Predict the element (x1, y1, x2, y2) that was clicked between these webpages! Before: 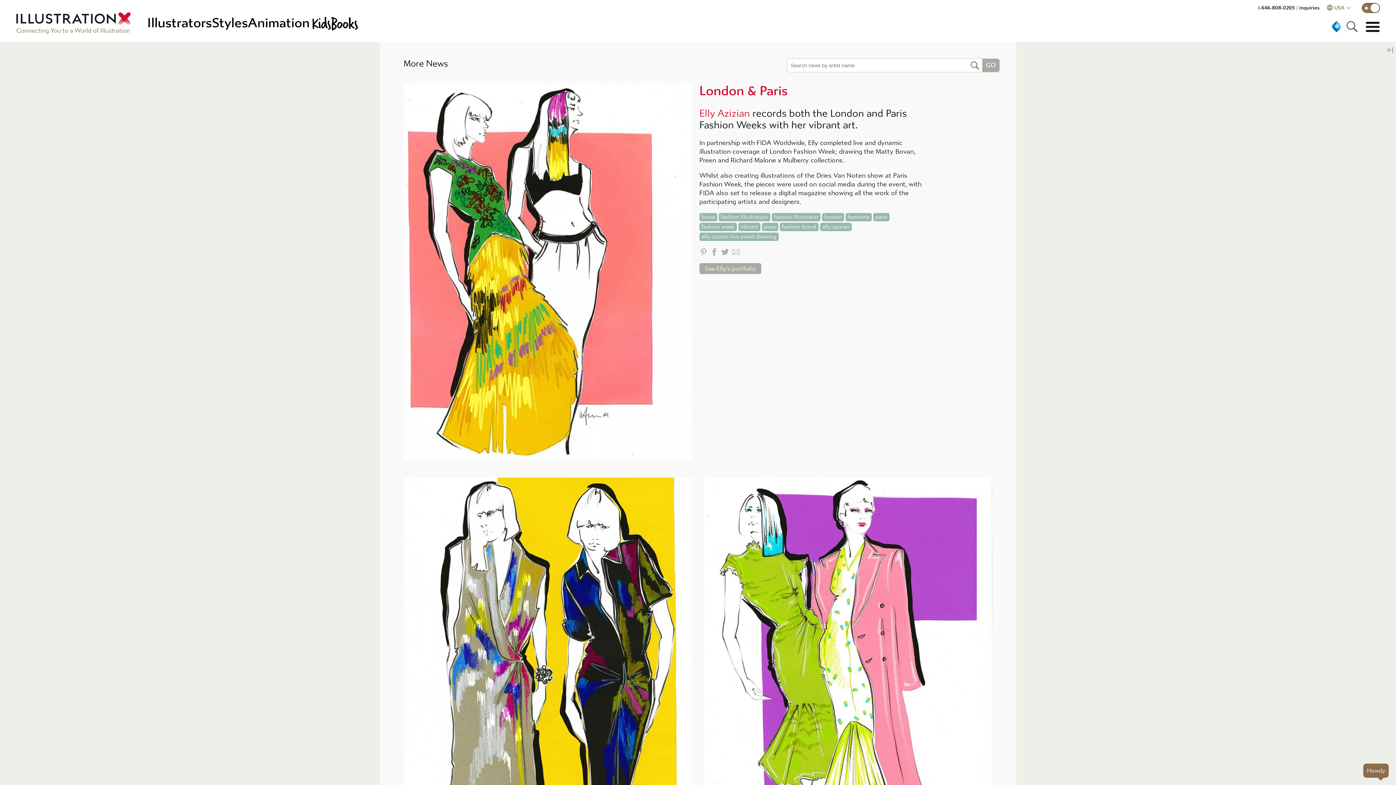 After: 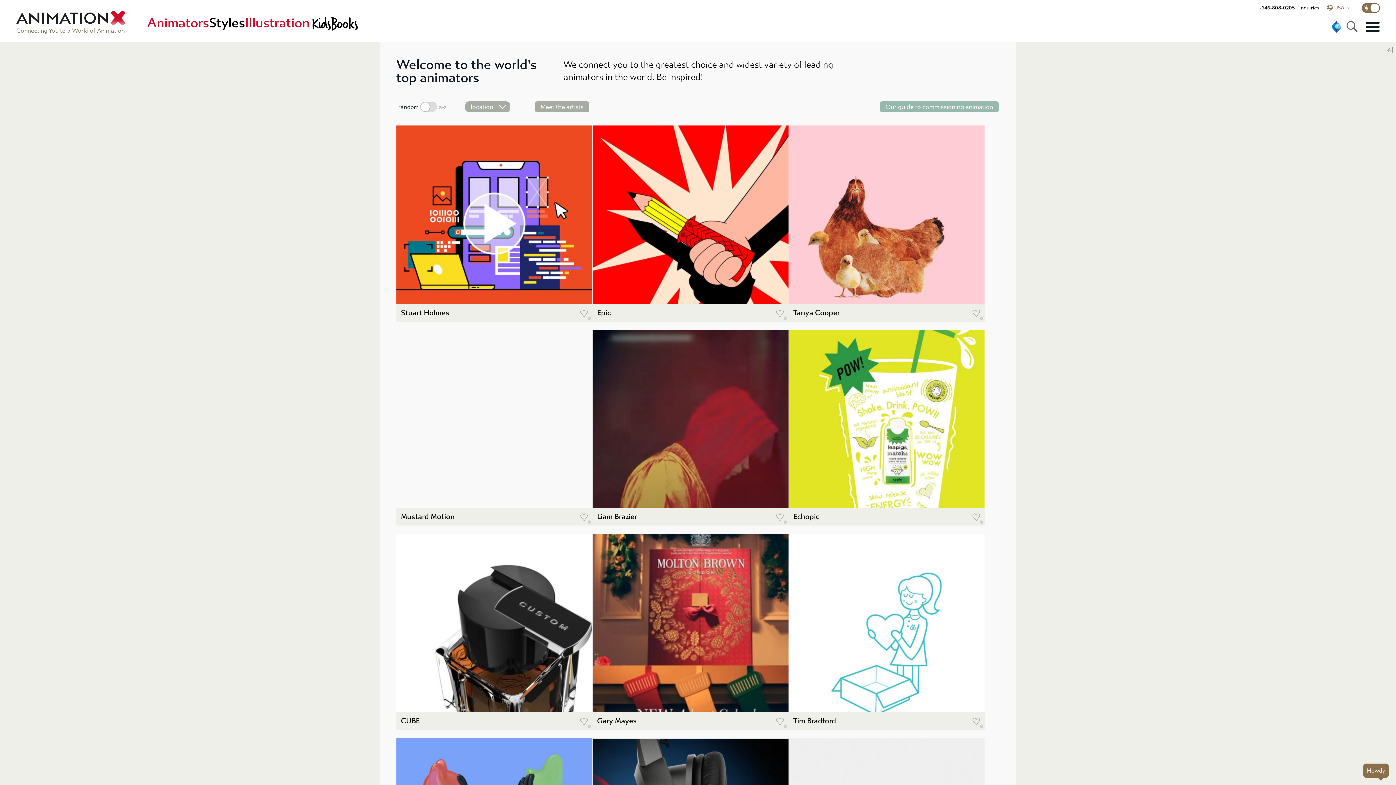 Action: bbox: (248, 15, 309, 30) label: Animation